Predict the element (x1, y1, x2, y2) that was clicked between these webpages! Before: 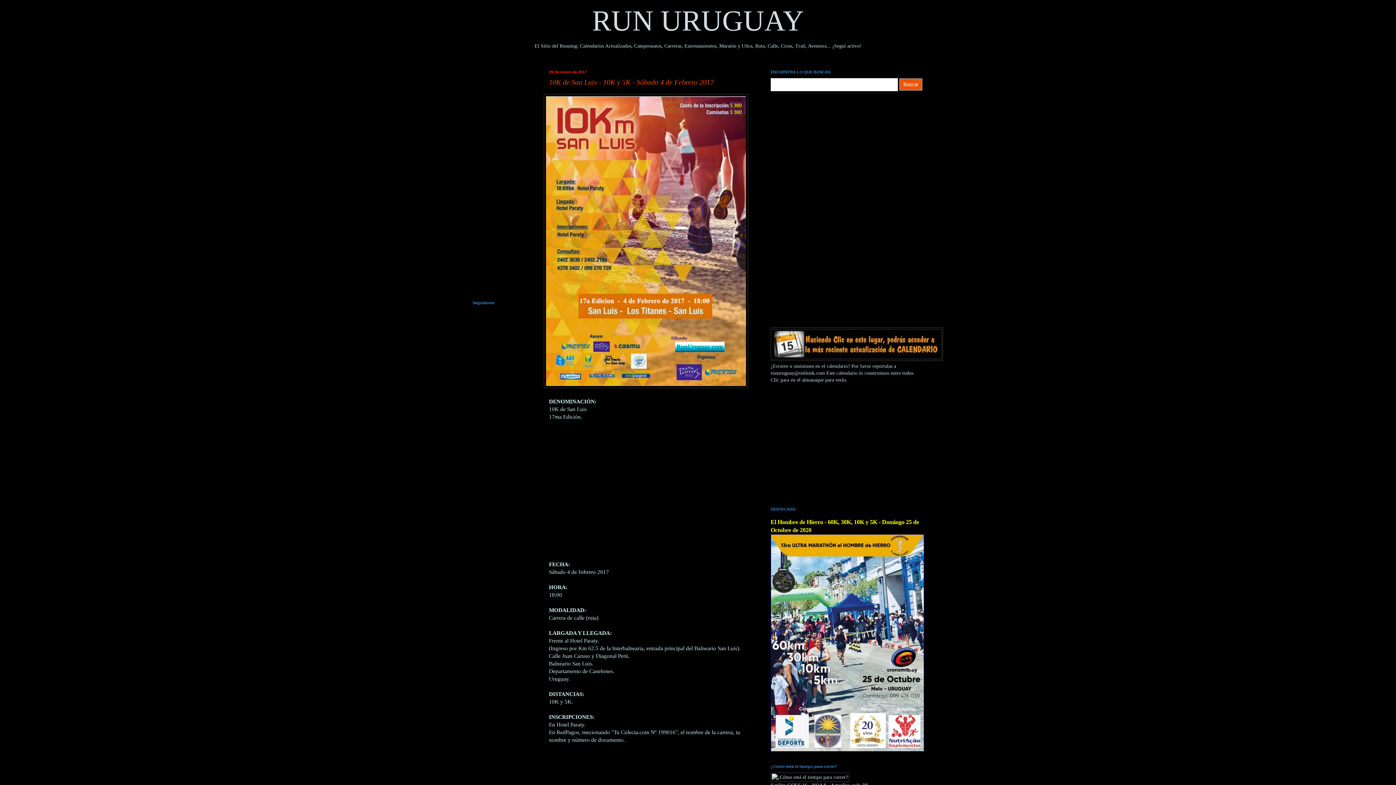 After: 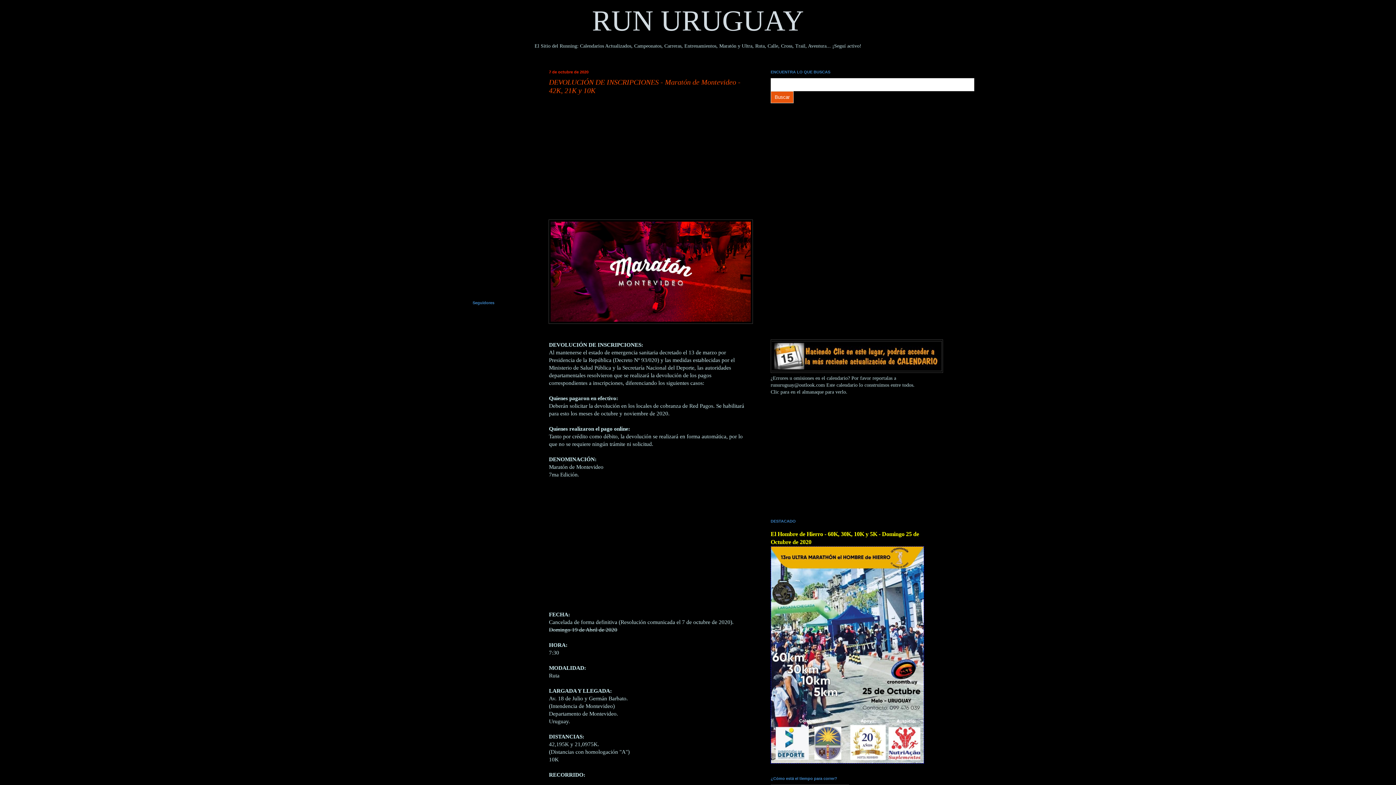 Action: bbox: (472, 4, 923, 37) label: RUN URUGUAY